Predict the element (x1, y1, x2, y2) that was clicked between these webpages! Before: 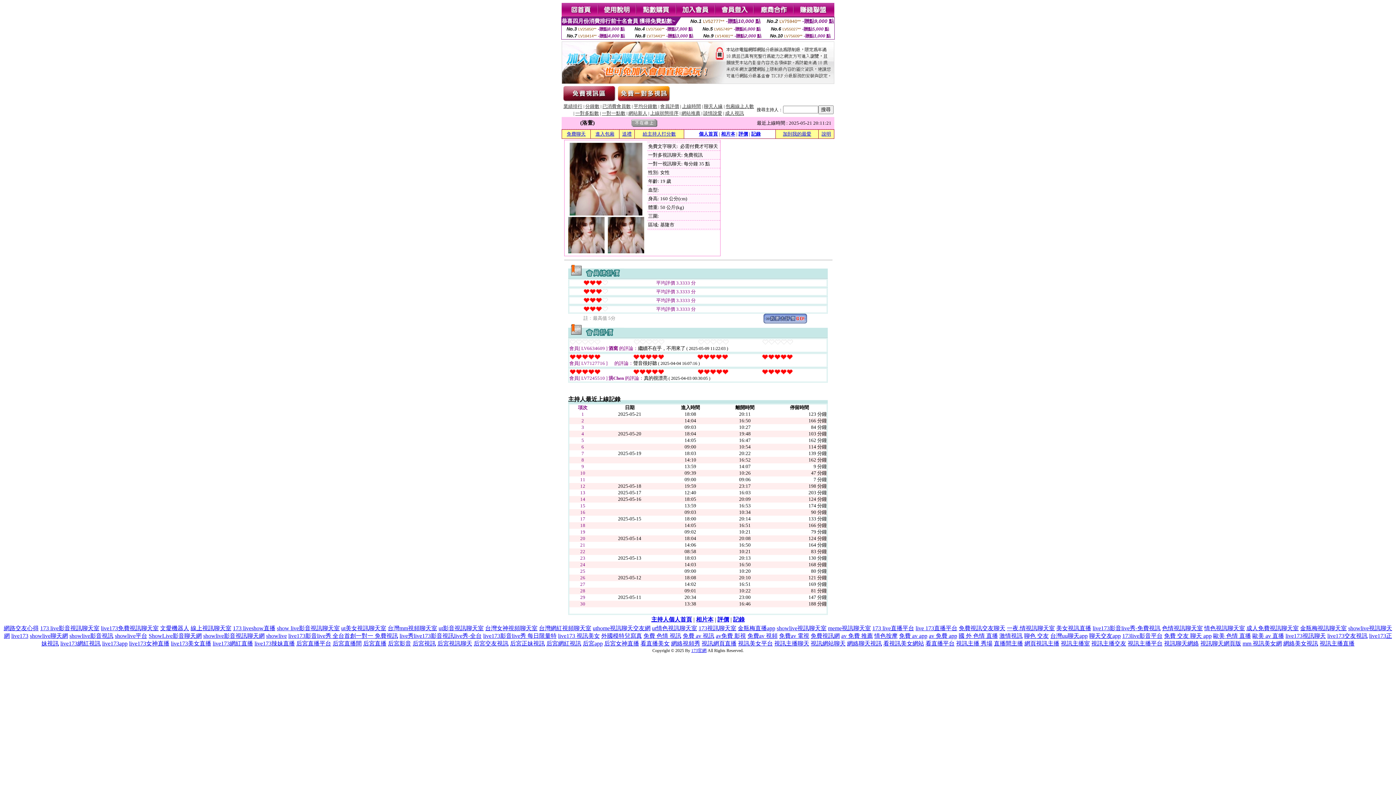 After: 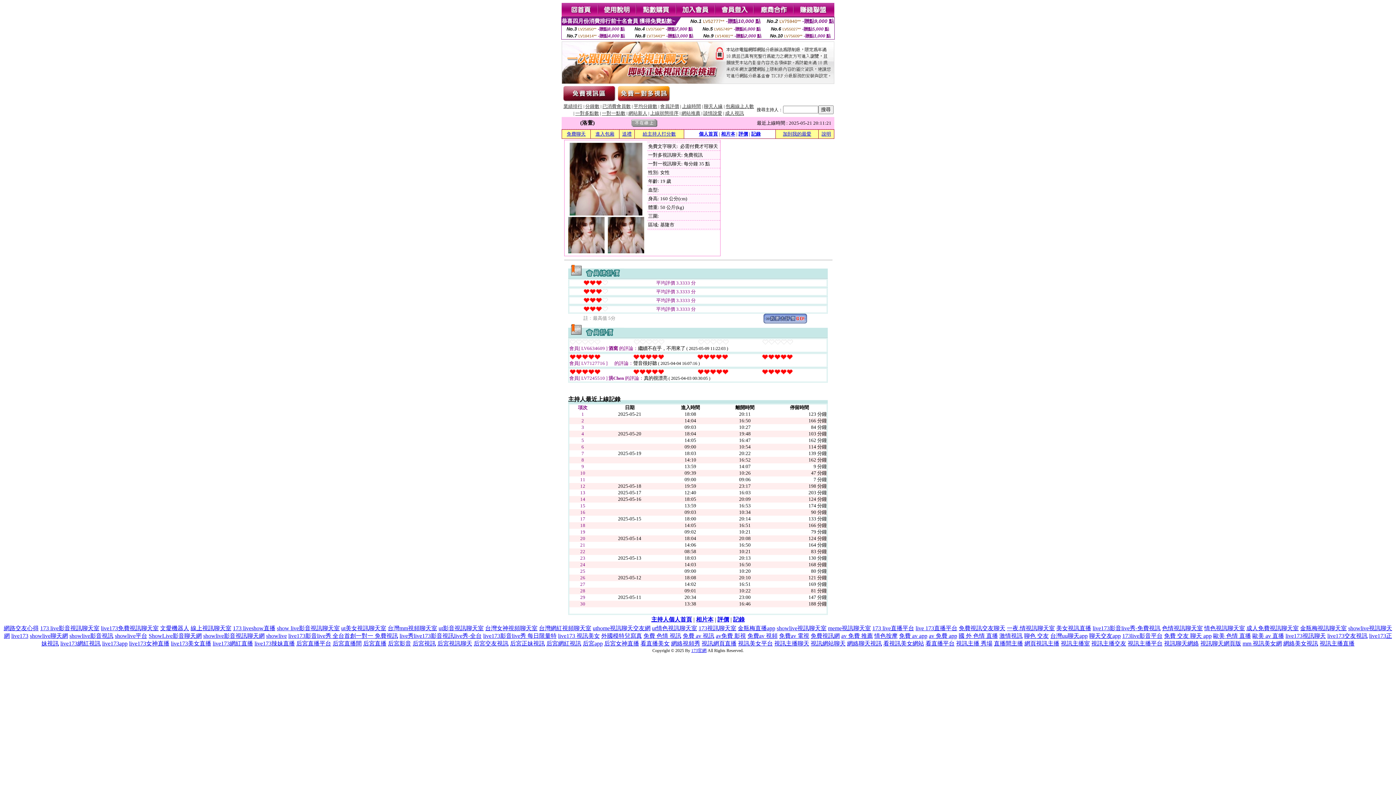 Action: bbox: (601, 633, 642, 639) label: 外國模特兒寫真